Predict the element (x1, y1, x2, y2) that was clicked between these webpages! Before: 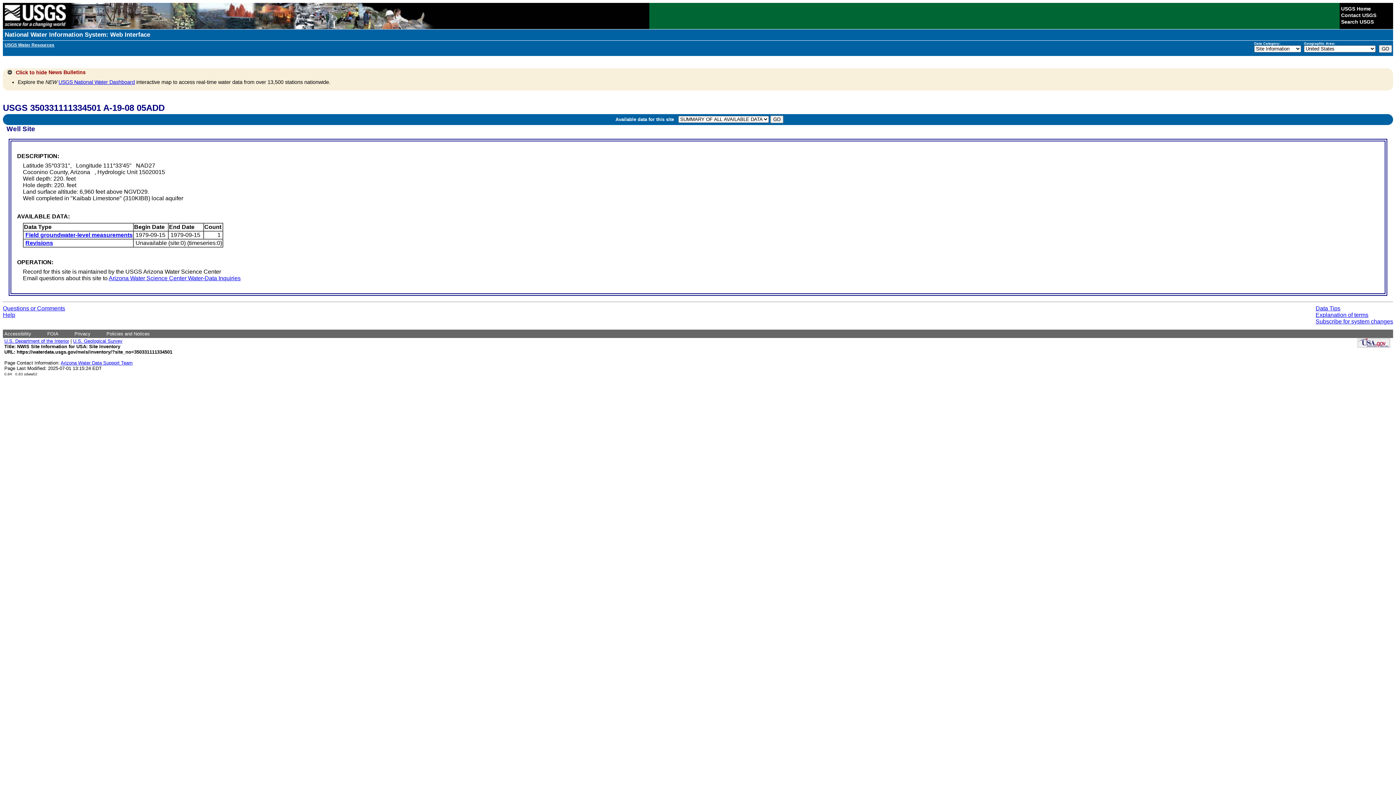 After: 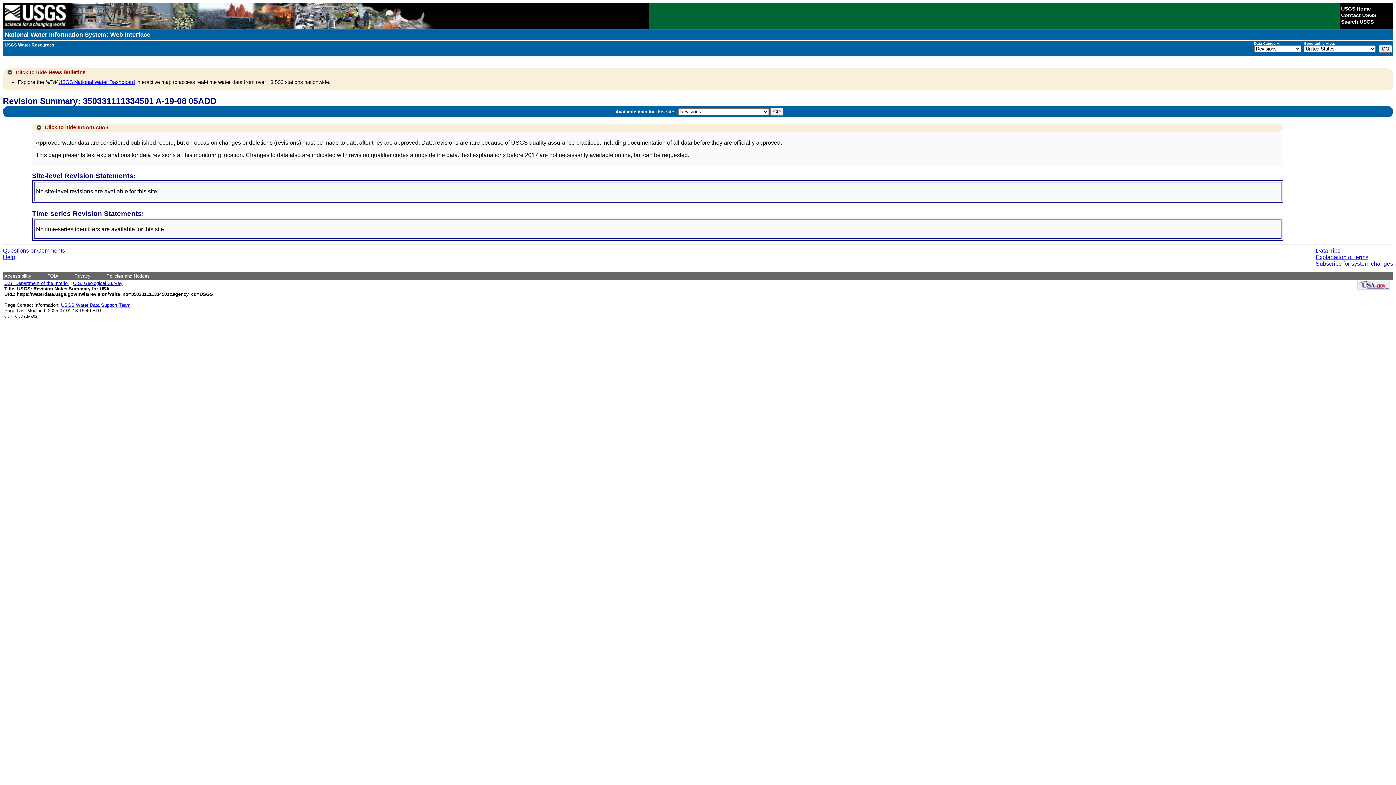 Action: bbox: (25, 240, 53, 246) label: Revisions